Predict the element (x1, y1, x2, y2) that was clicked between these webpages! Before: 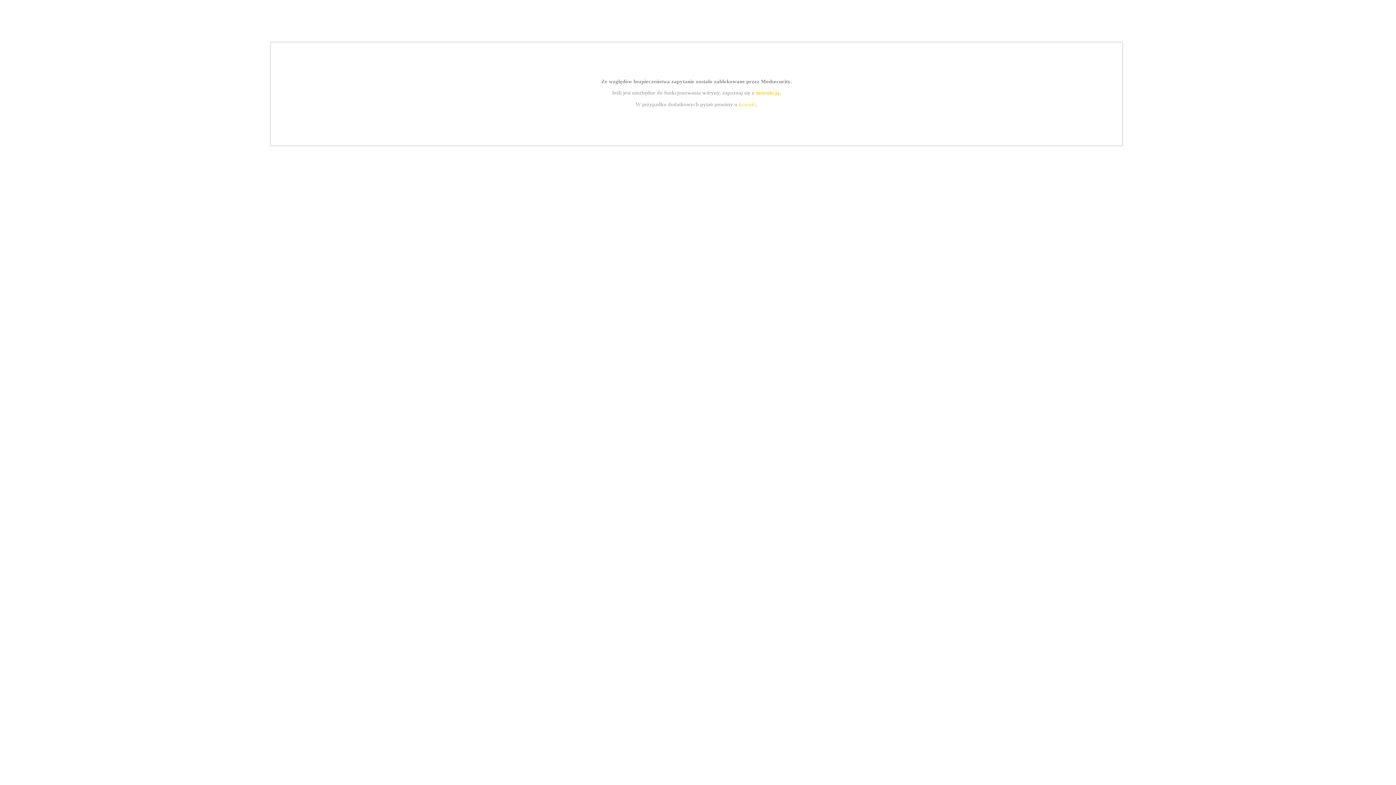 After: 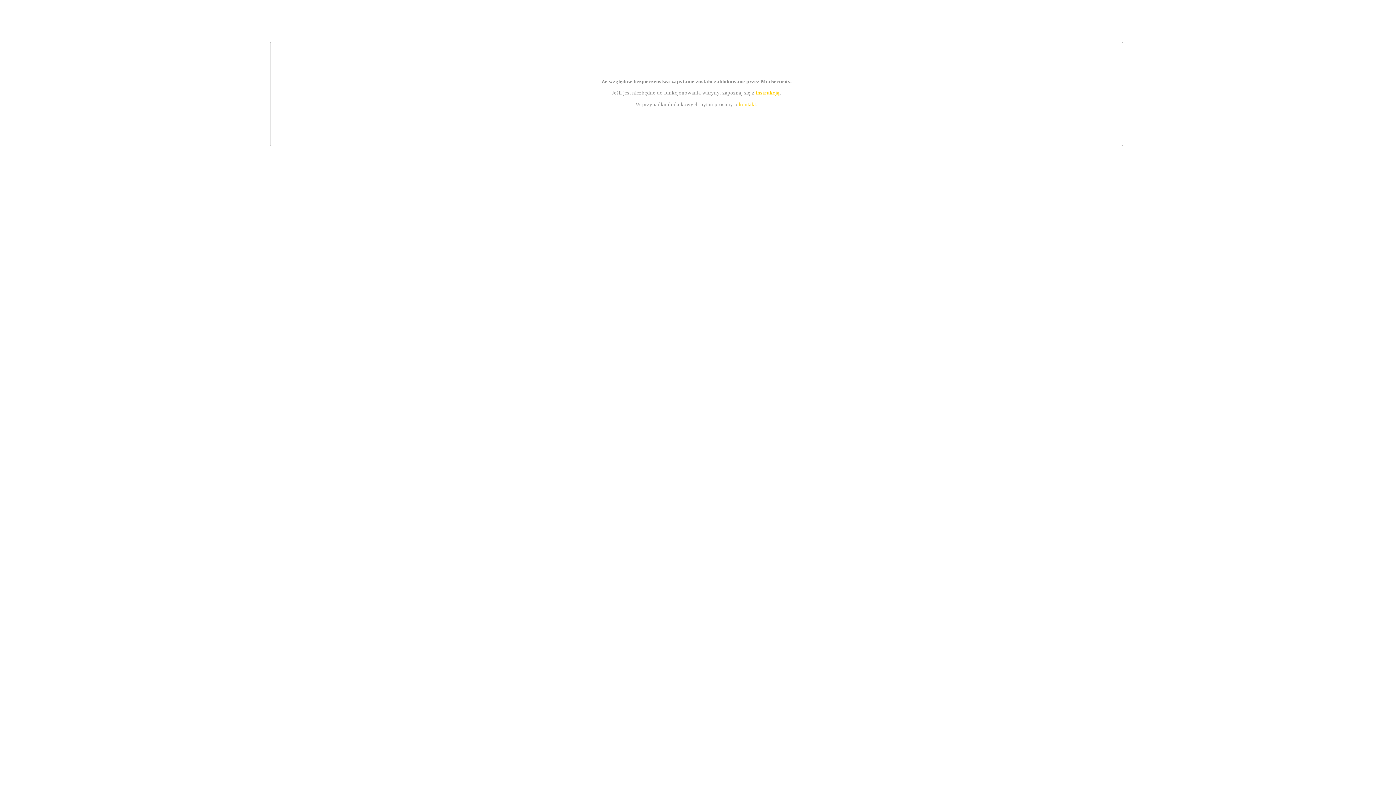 Action: bbox: (755, 89, 779, 95) label: instrukcją